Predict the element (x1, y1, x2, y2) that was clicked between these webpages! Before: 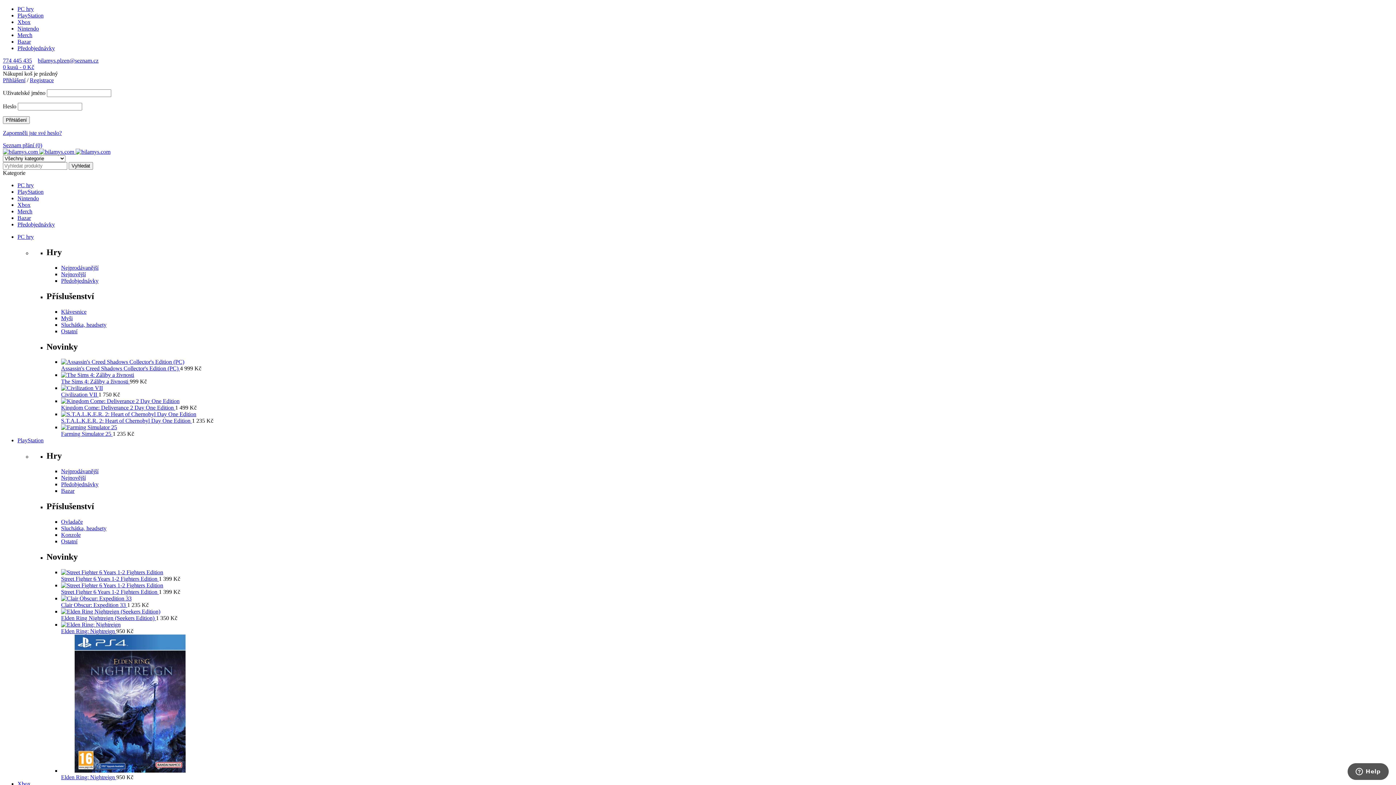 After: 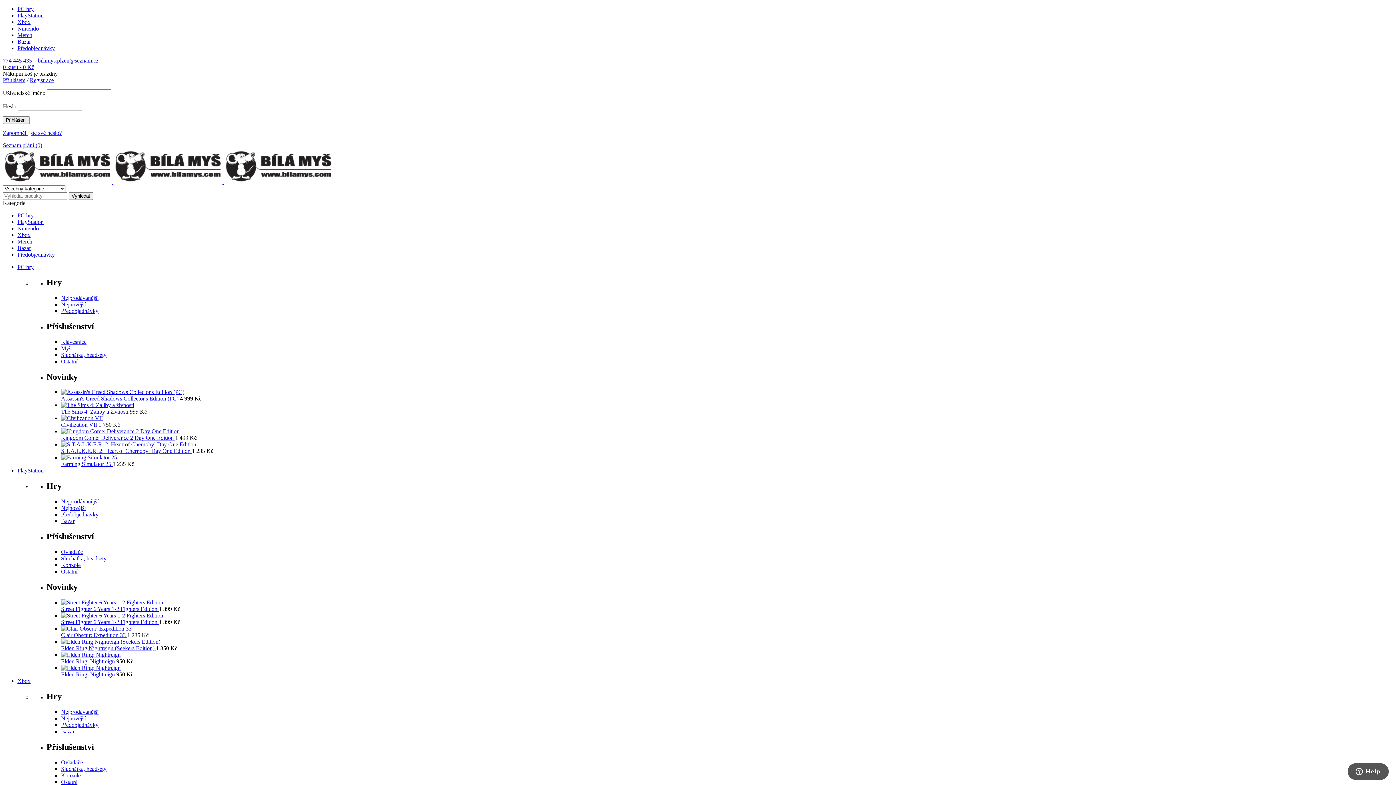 Action: bbox: (17, 32, 32, 38) label: Merch